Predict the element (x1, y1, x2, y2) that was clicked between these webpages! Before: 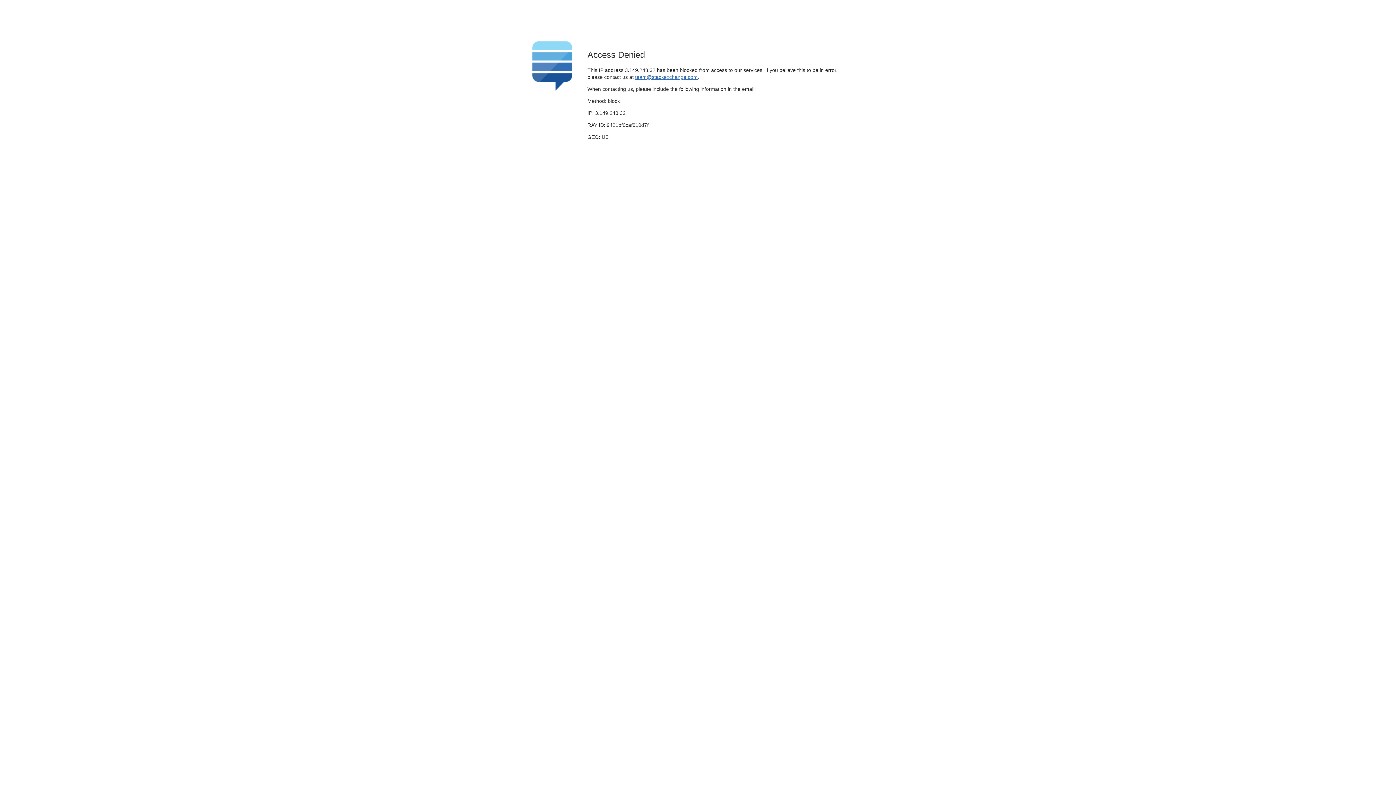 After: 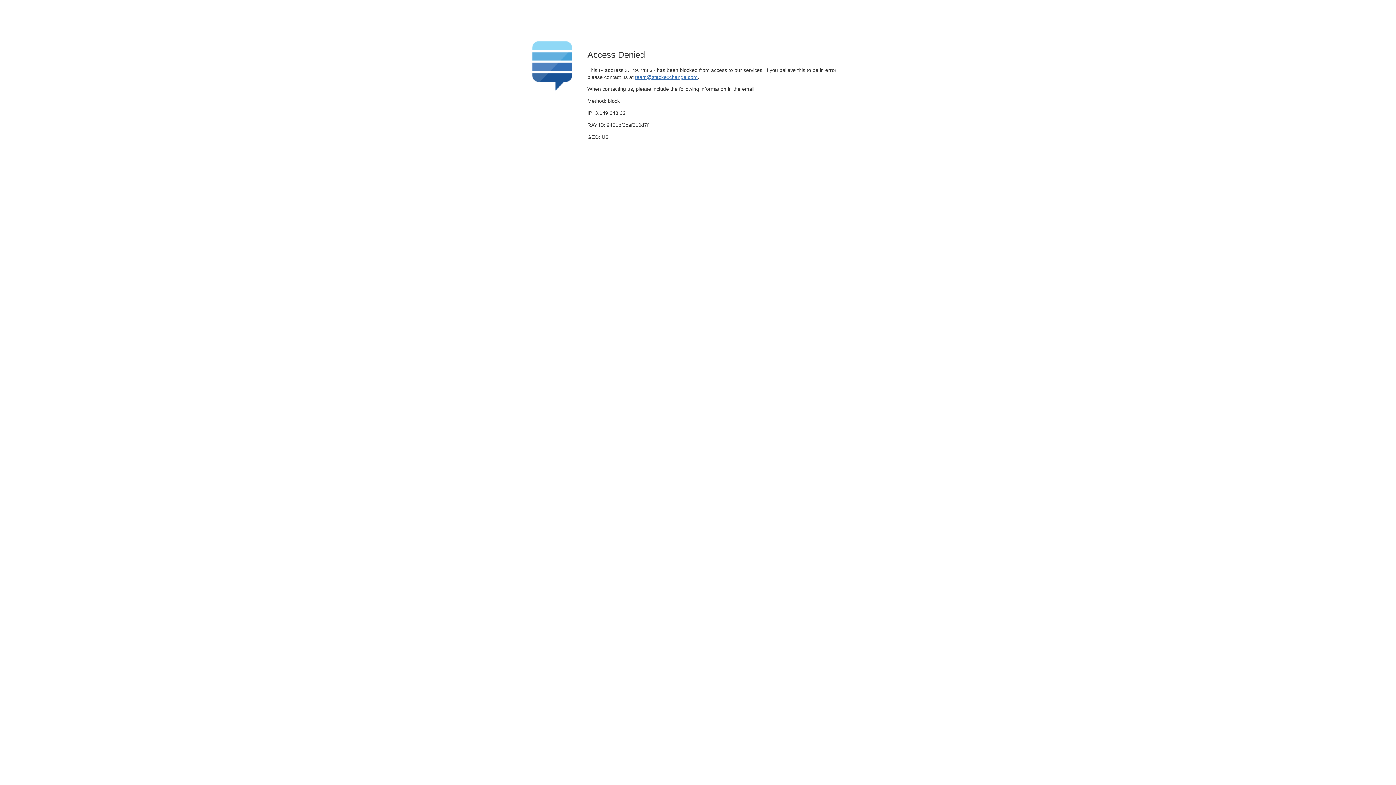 Action: bbox: (635, 74, 697, 79) label: team@stackexchange.com